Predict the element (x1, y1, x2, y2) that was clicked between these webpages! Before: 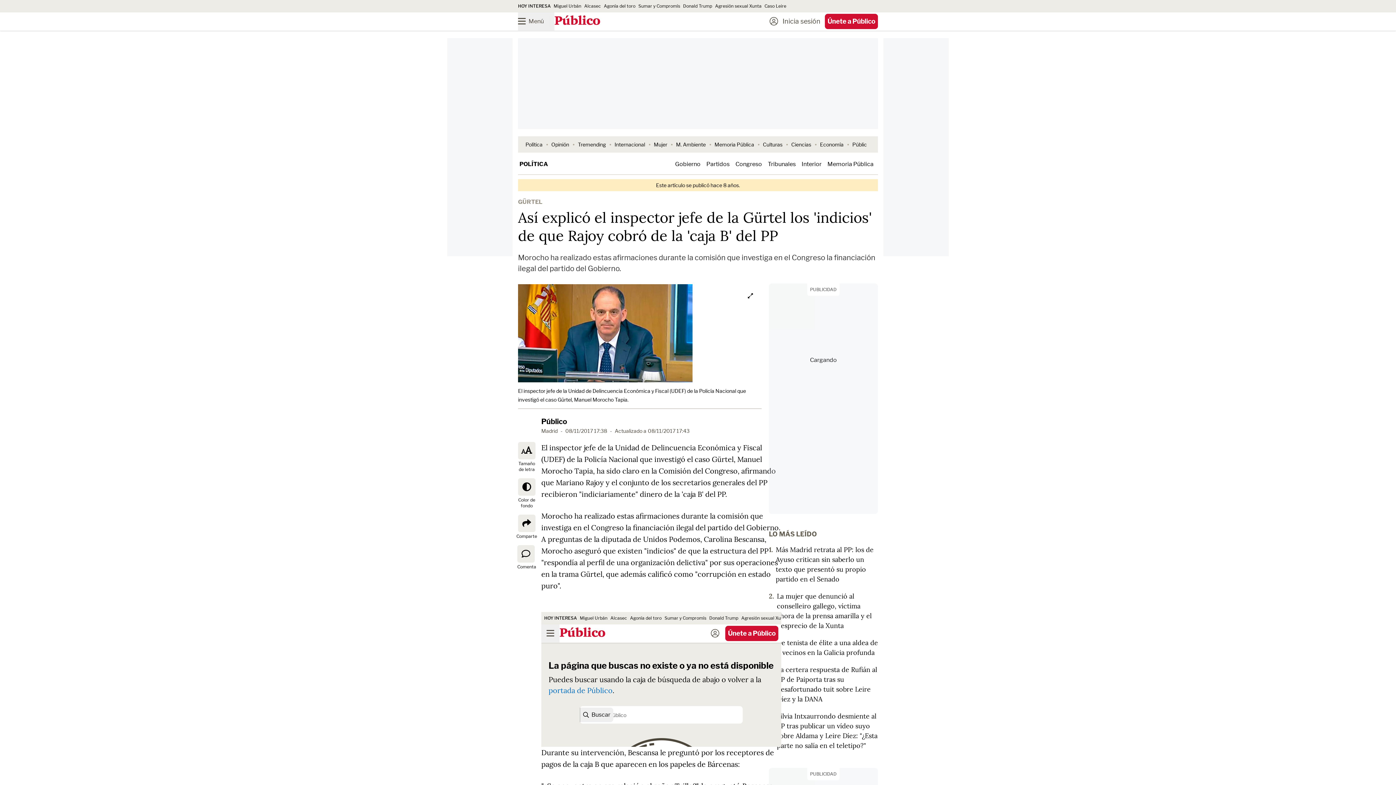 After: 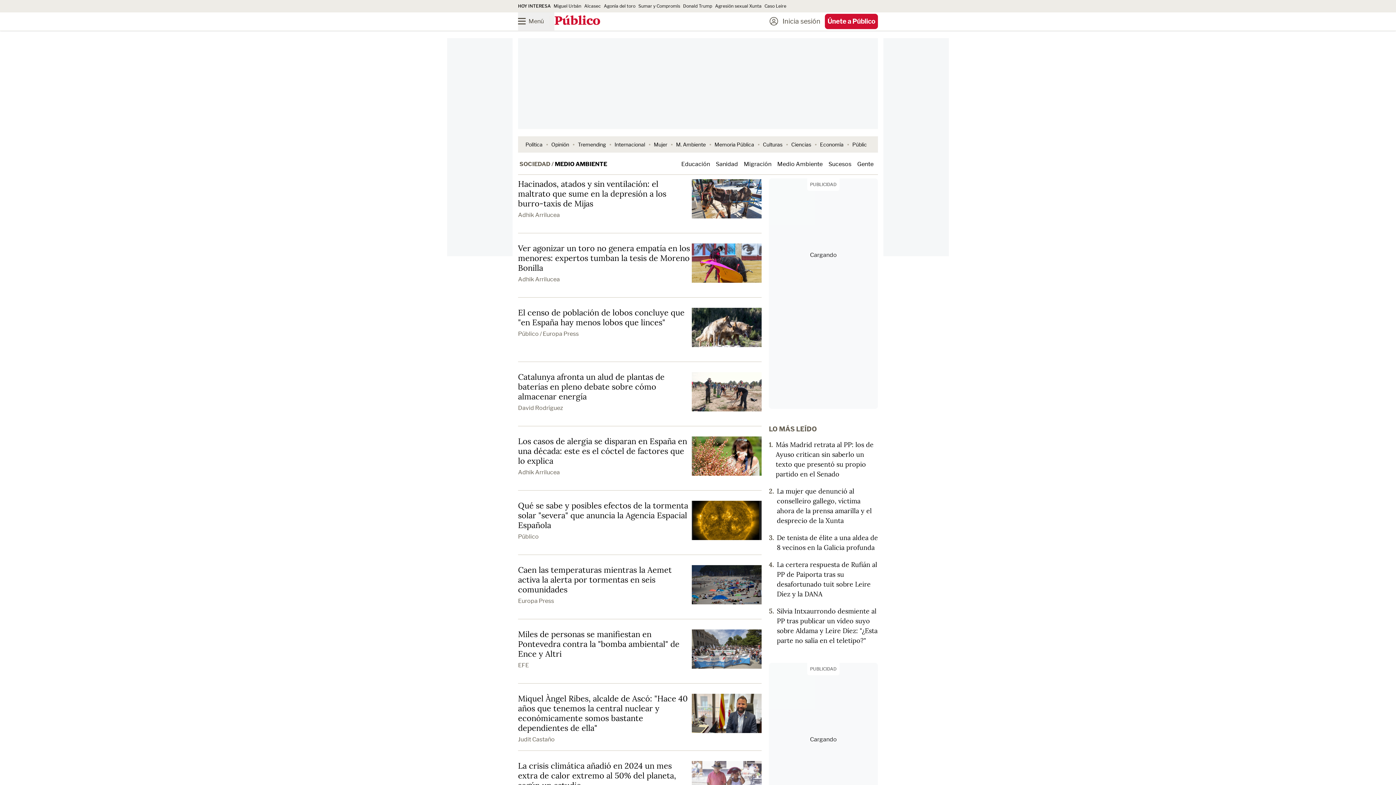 Action: bbox: (676, 141, 706, 147) label: M. Ambiente